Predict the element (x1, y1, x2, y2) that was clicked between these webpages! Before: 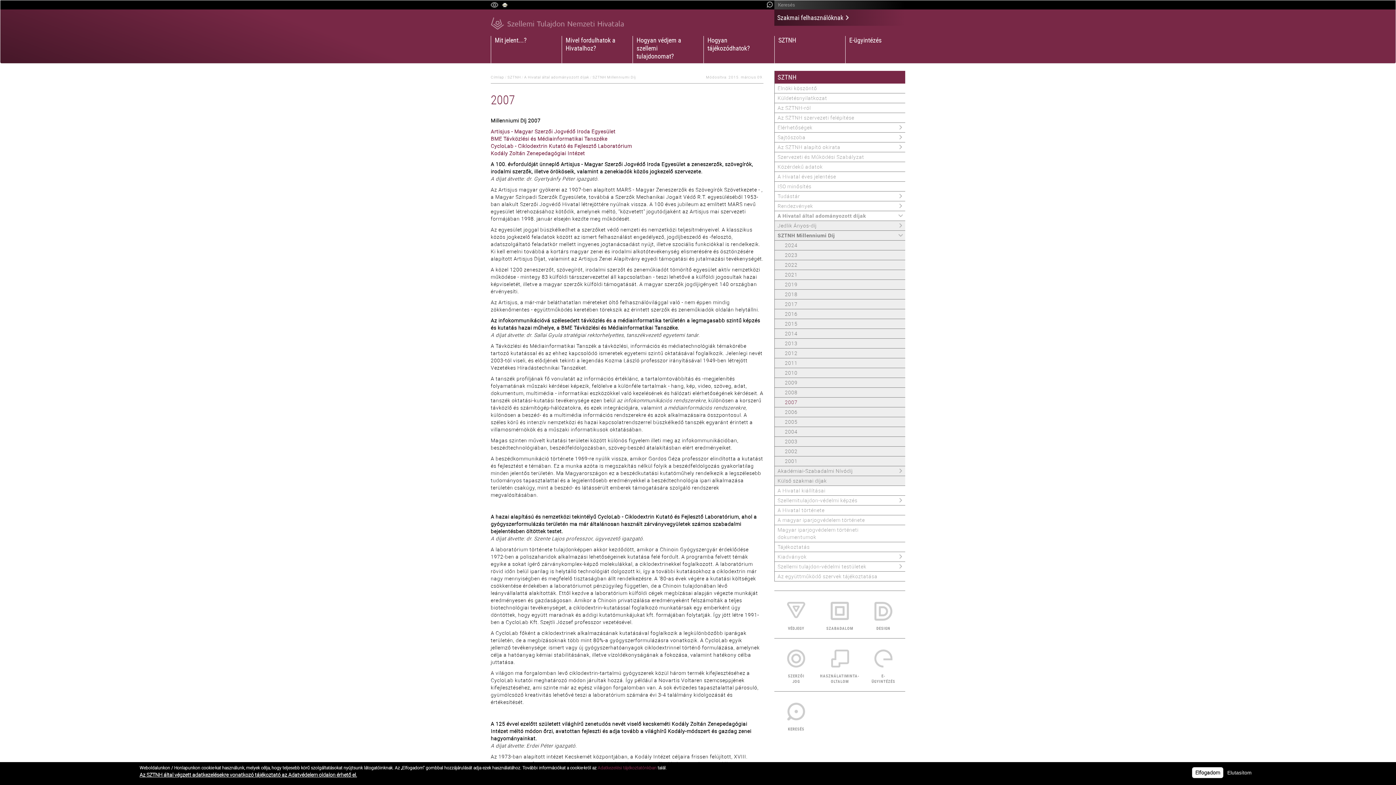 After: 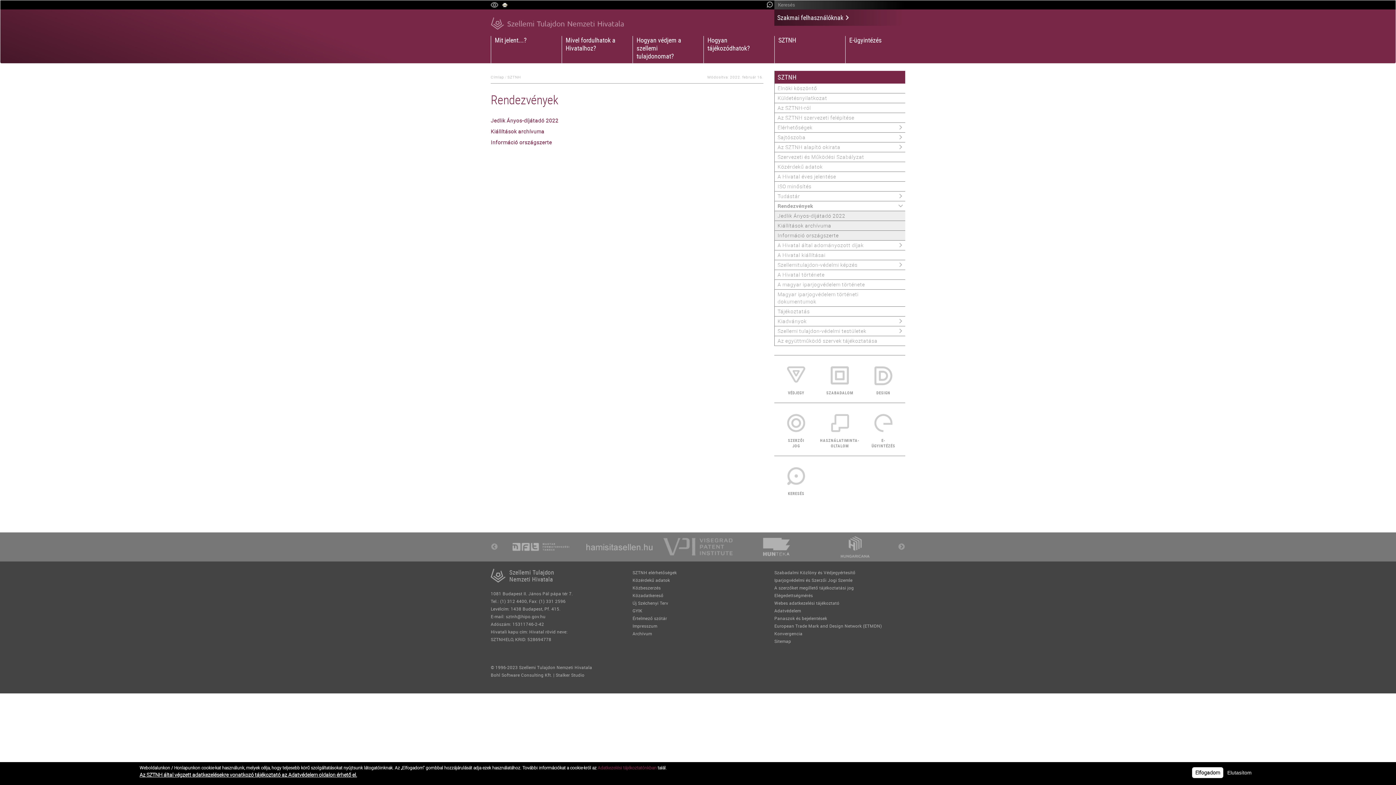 Action: label: Rendezvények bbox: (774, 201, 905, 211)